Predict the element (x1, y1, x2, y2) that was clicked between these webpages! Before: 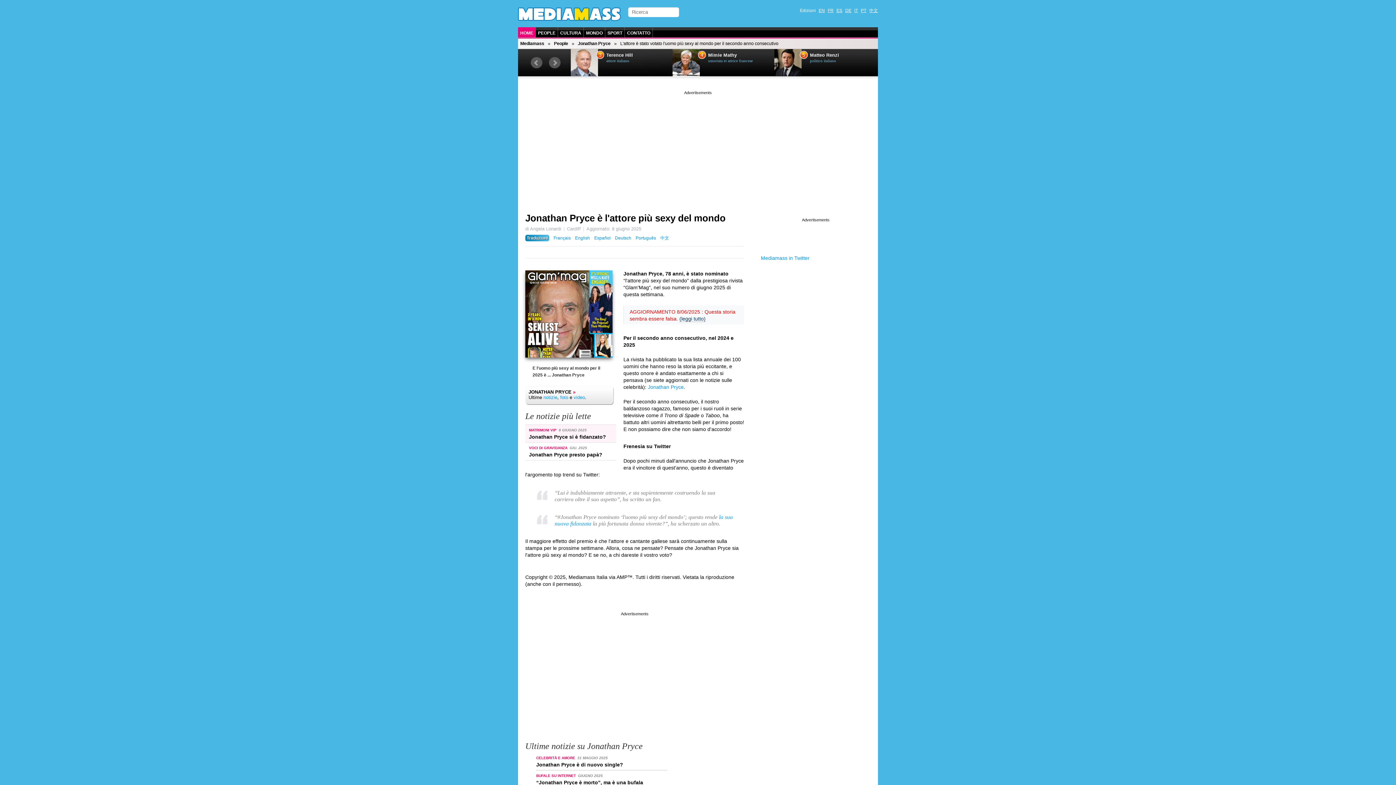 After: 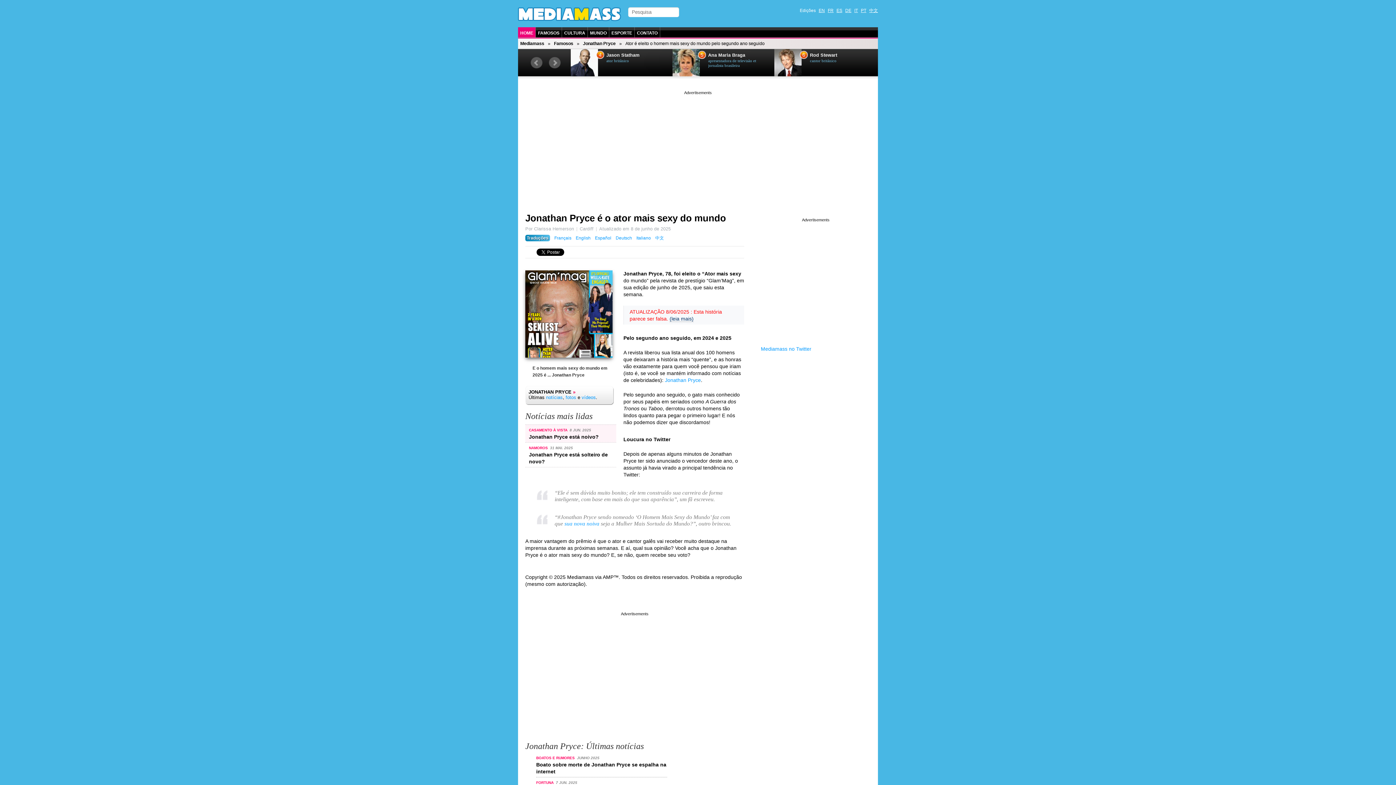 Action: label: Português bbox: (635, 235, 656, 240)